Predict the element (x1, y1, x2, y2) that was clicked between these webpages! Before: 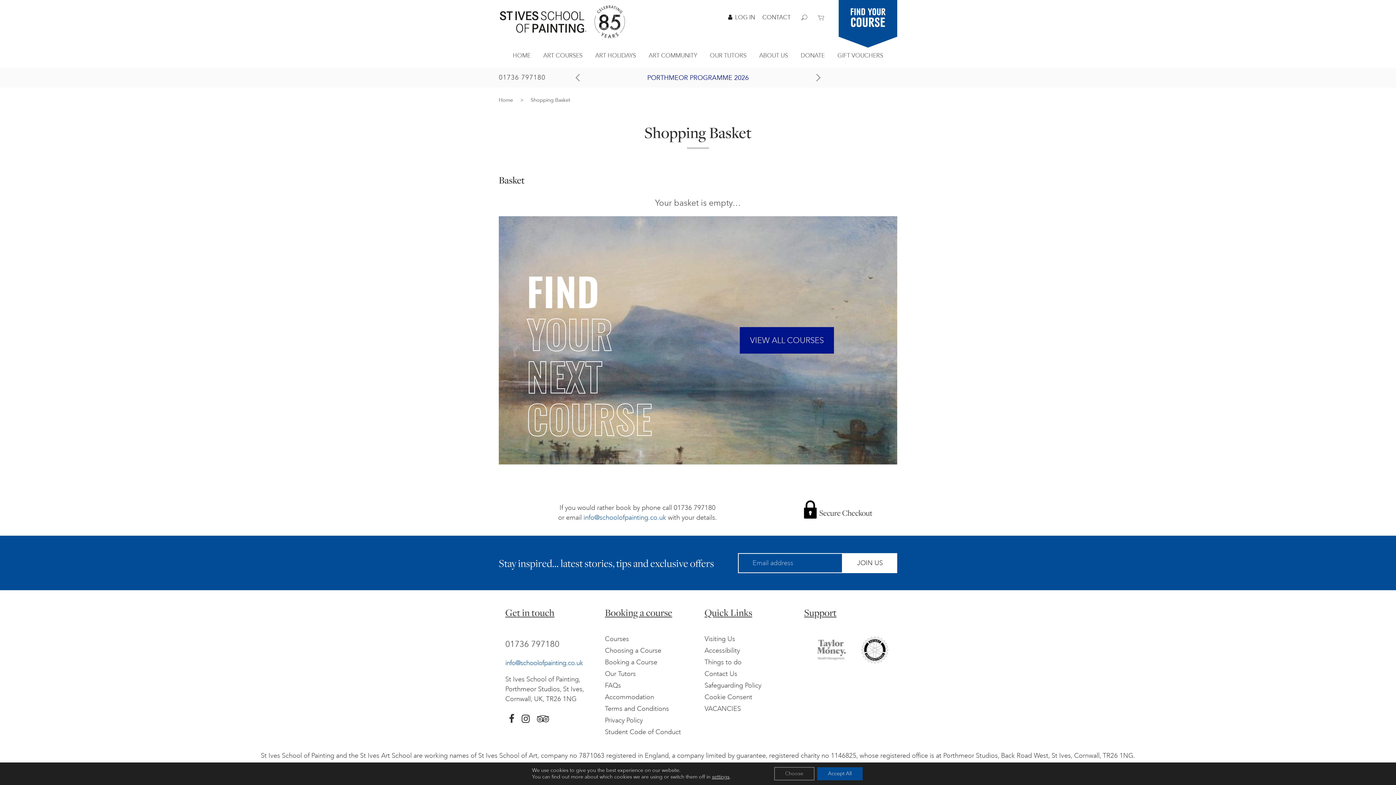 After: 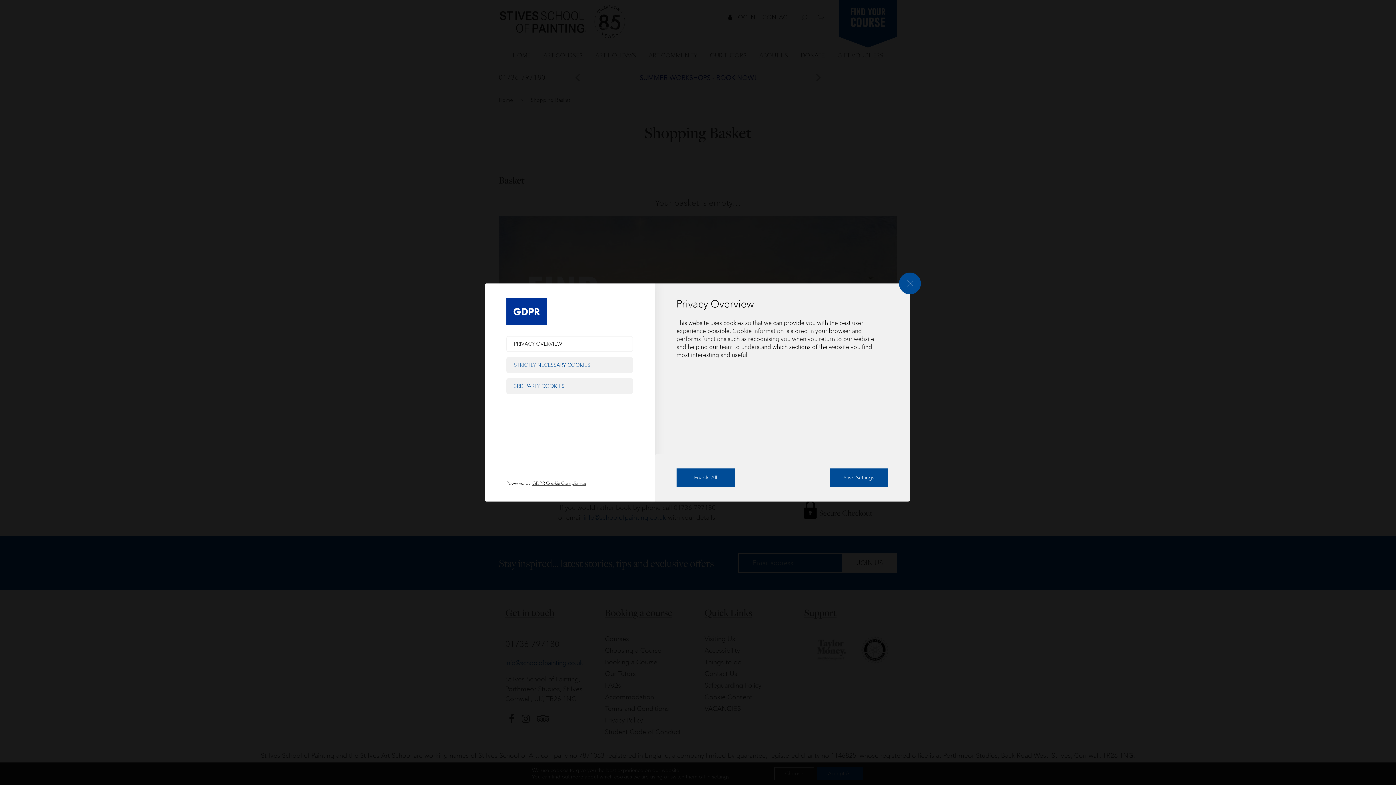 Action: bbox: (712, 774, 729, 780) label: settings